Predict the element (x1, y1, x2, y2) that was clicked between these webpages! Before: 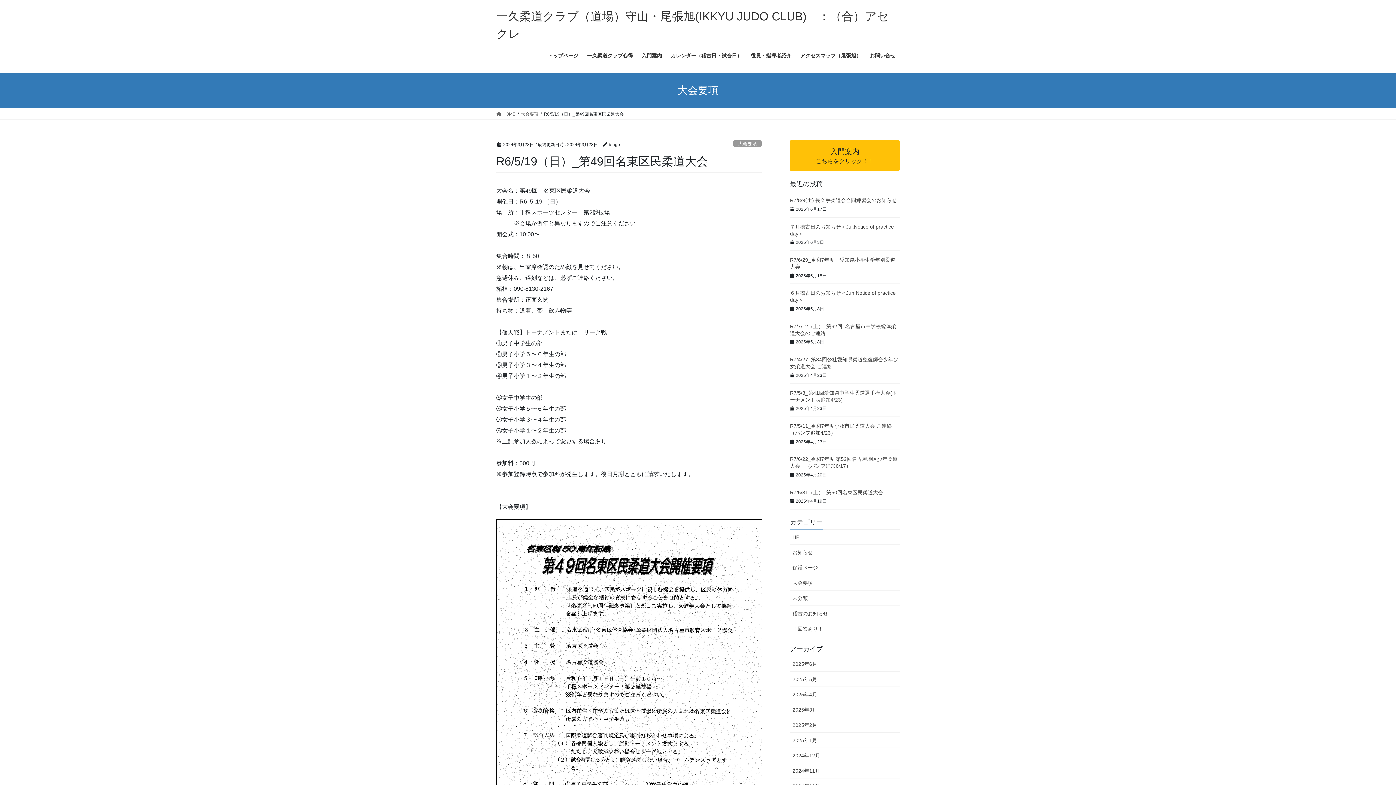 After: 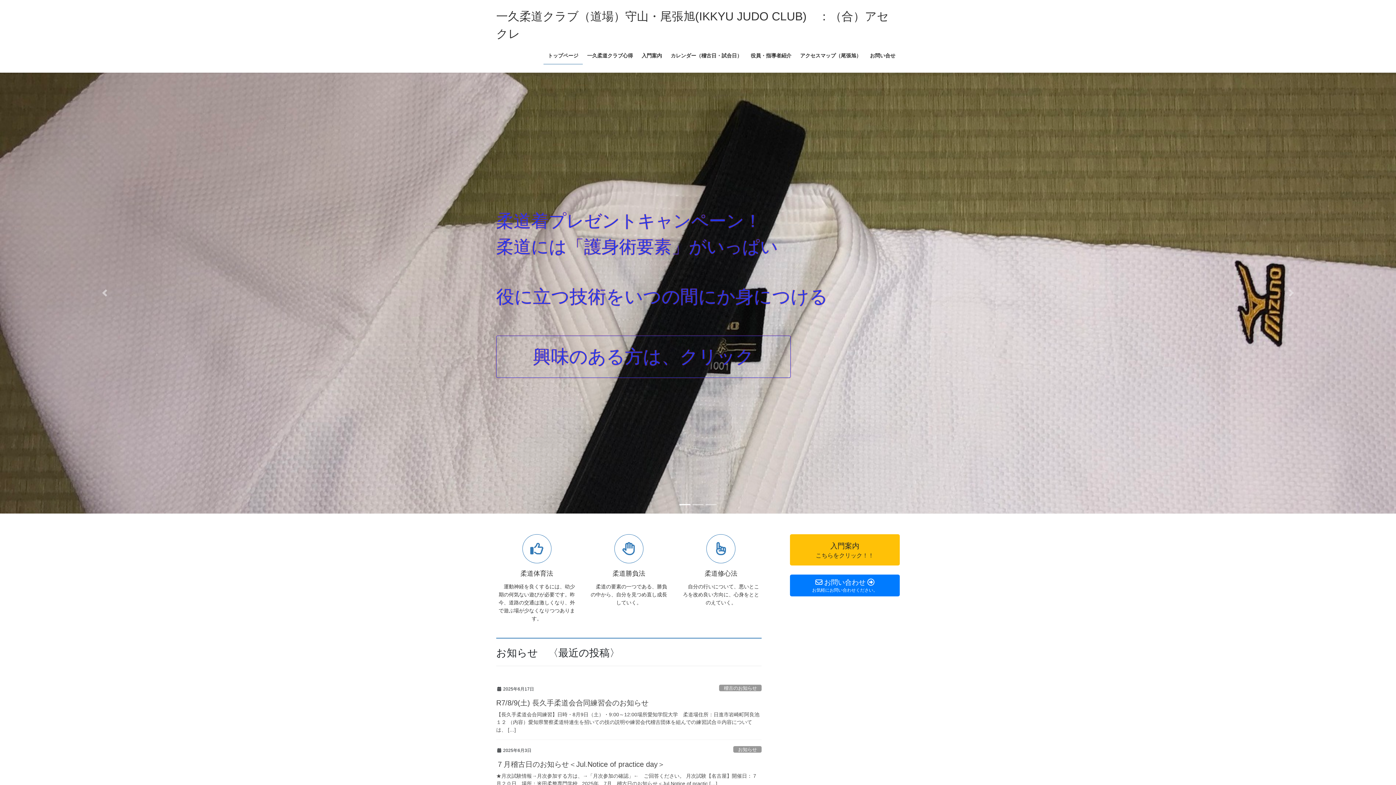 Action: label: トップページ bbox: (543, 47, 582, 64)